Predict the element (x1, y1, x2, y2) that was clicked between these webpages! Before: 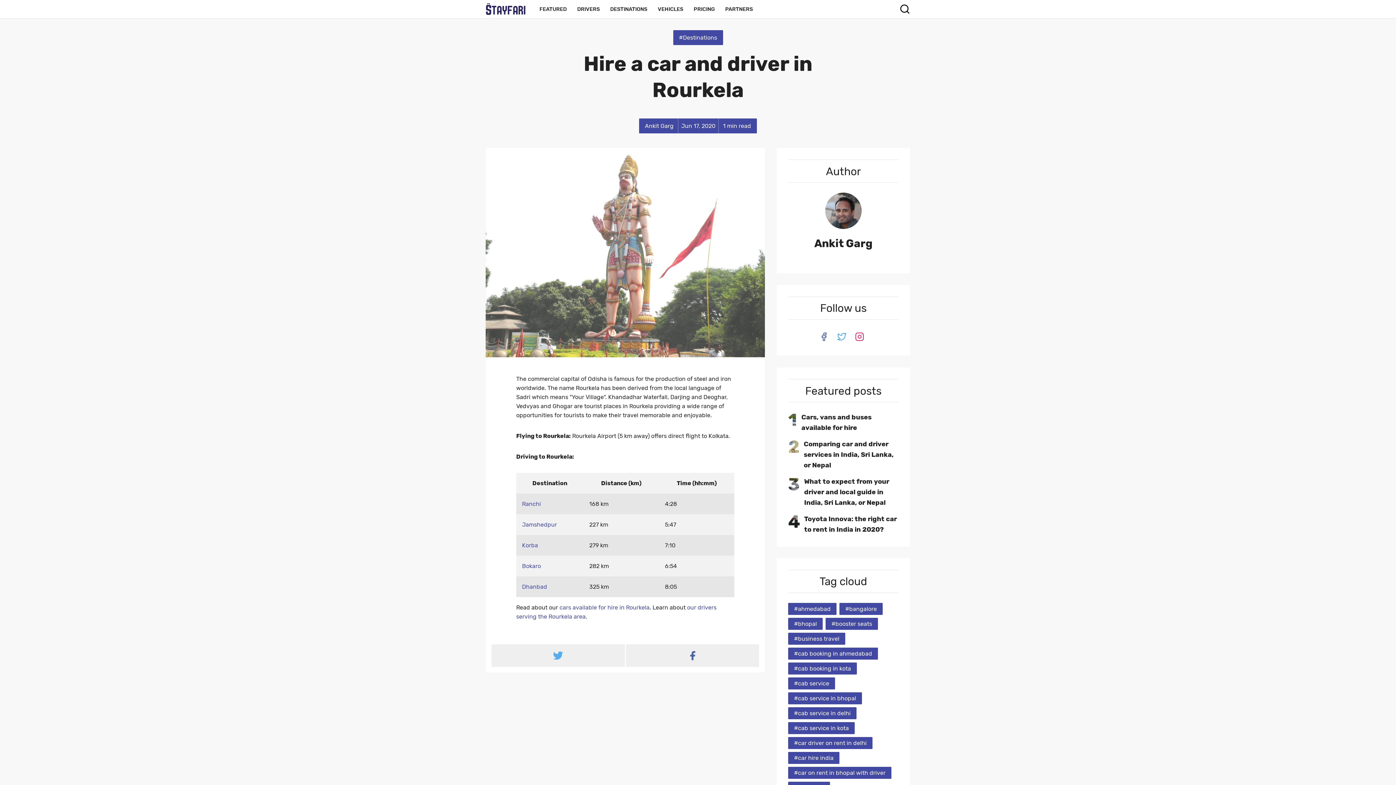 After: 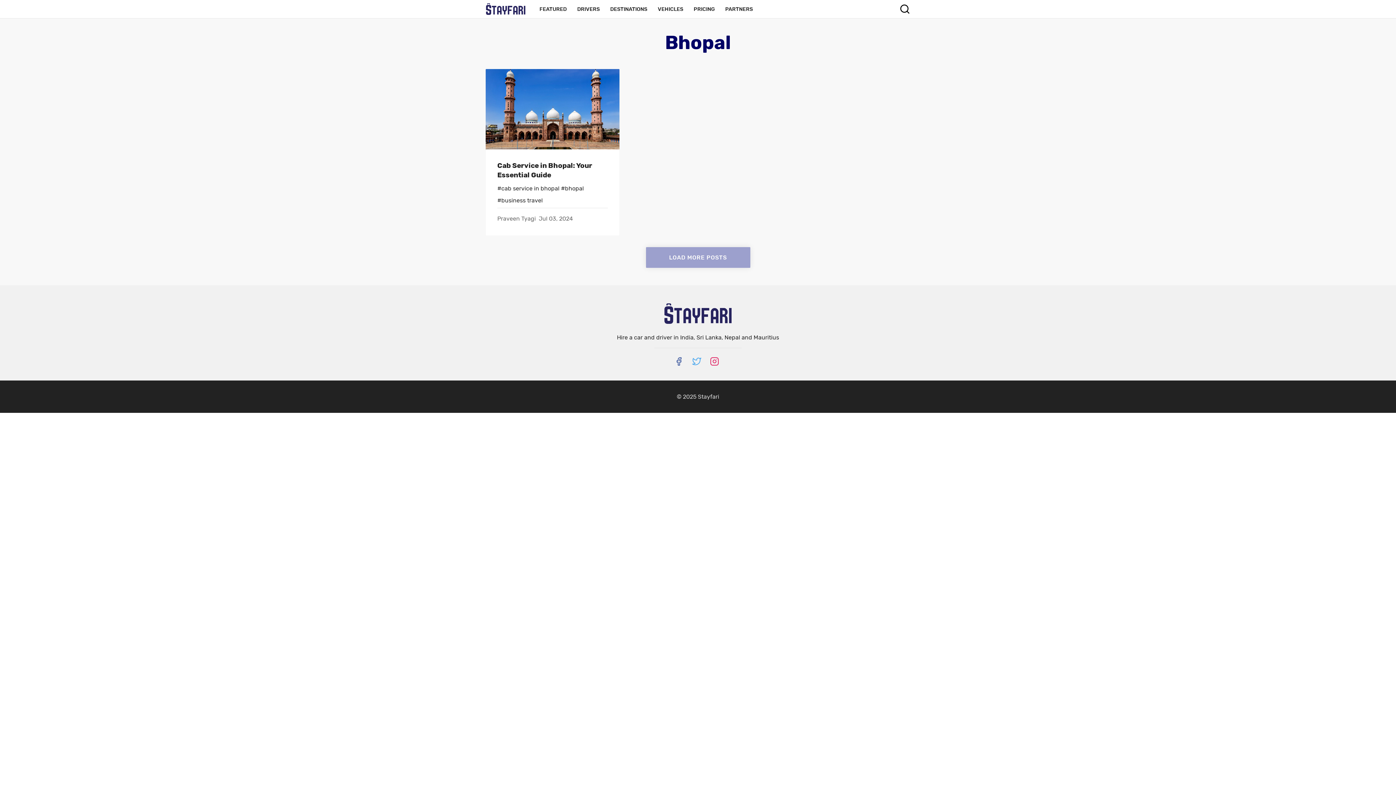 Action: bbox: (788, 618, 822, 630) label: #bhopal